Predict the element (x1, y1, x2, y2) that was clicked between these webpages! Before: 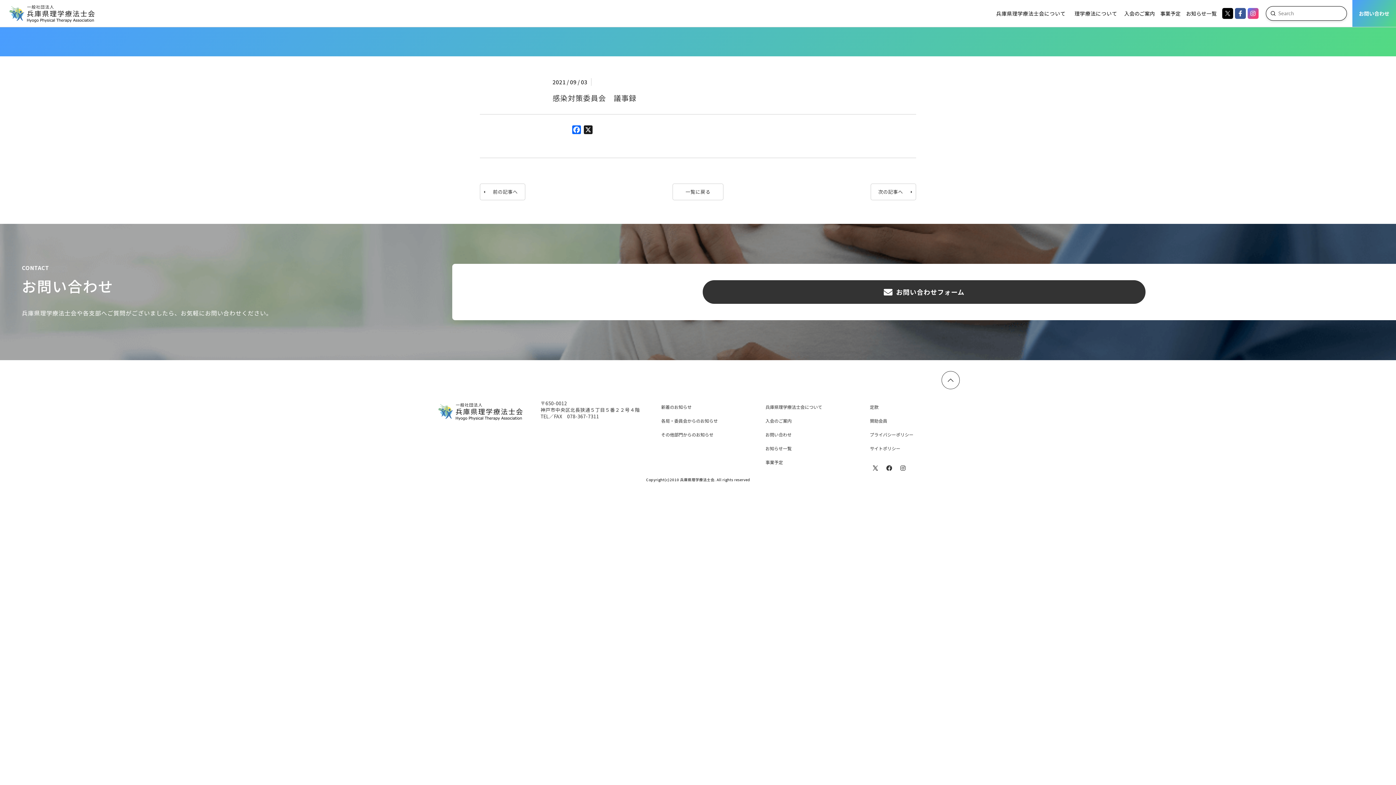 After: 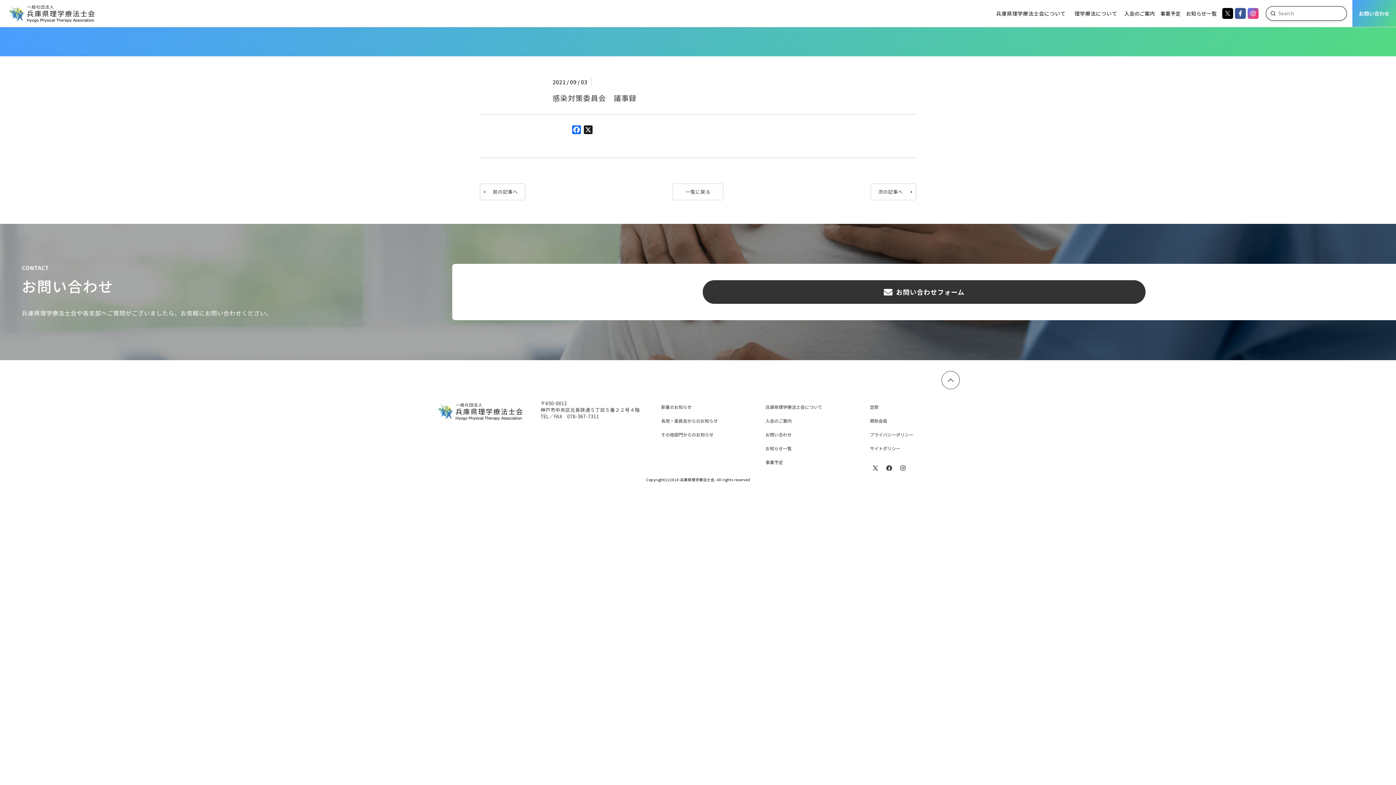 Action: bbox: (941, 371, 960, 389)